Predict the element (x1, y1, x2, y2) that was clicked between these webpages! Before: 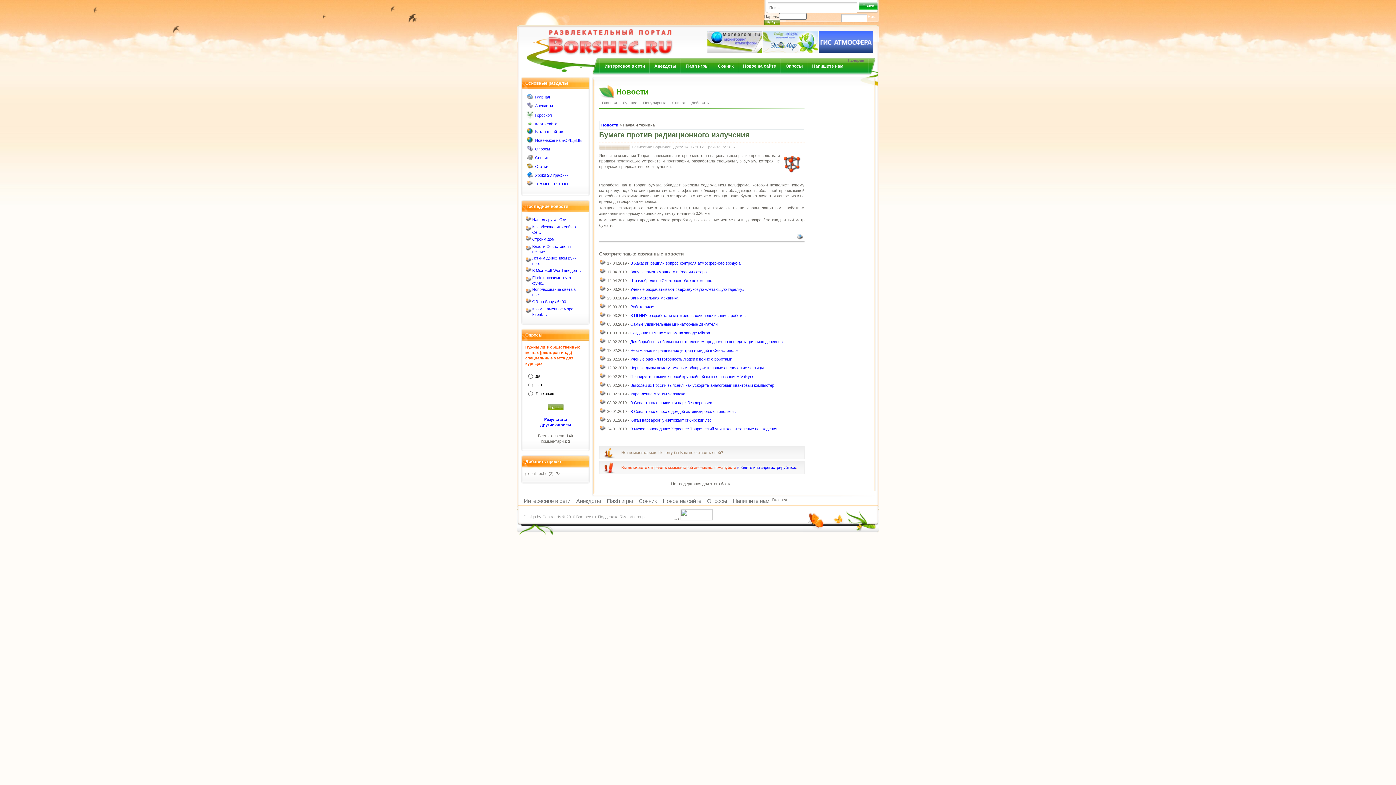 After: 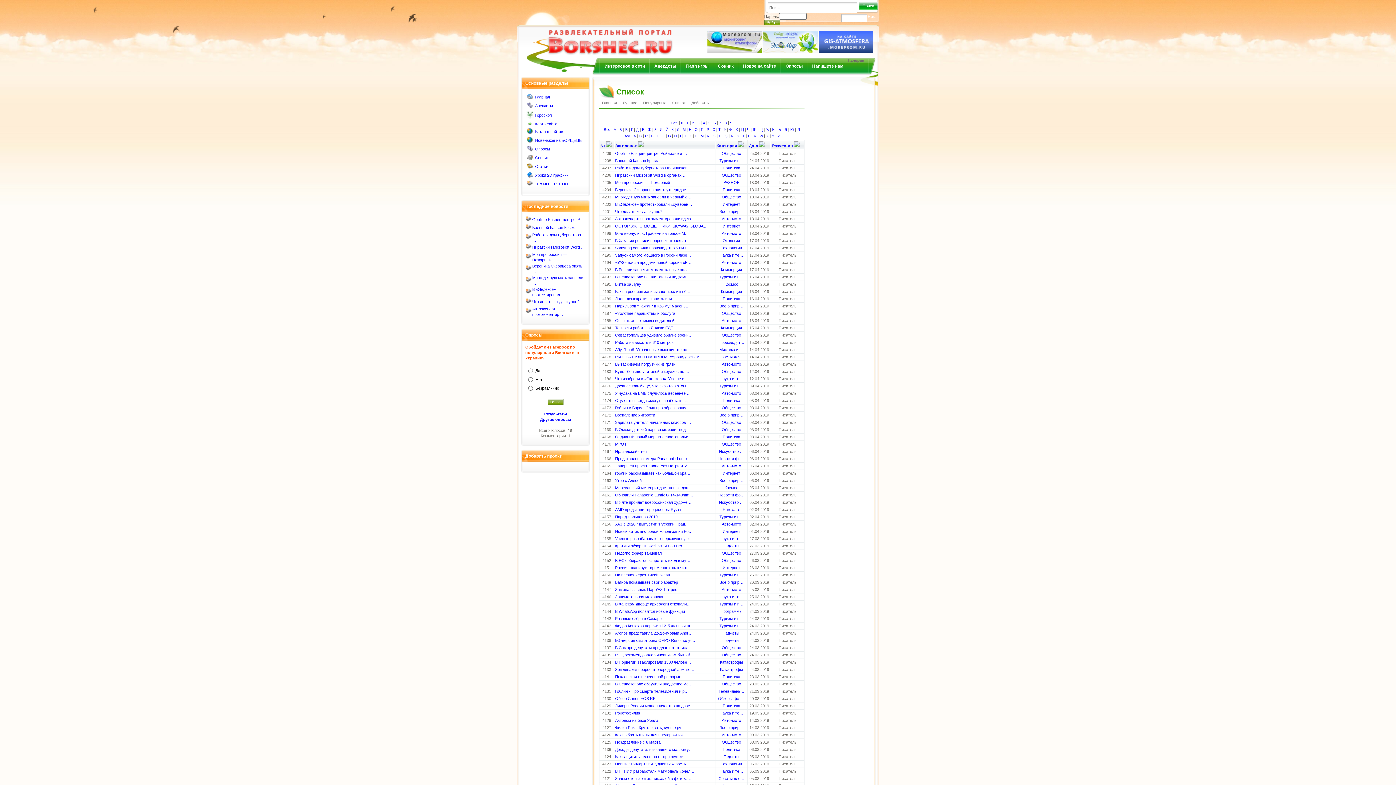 Action: label: Список bbox: (669, 100, 688, 109)